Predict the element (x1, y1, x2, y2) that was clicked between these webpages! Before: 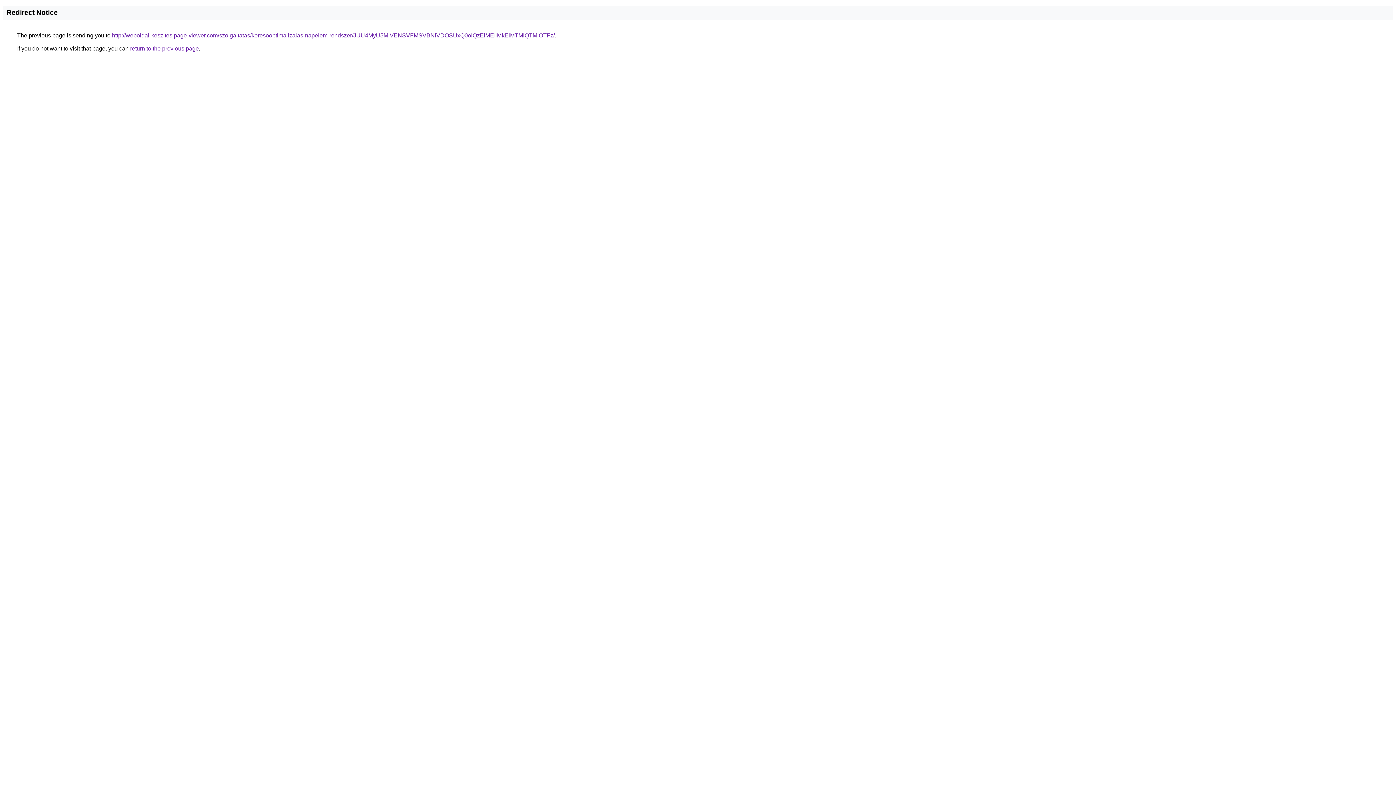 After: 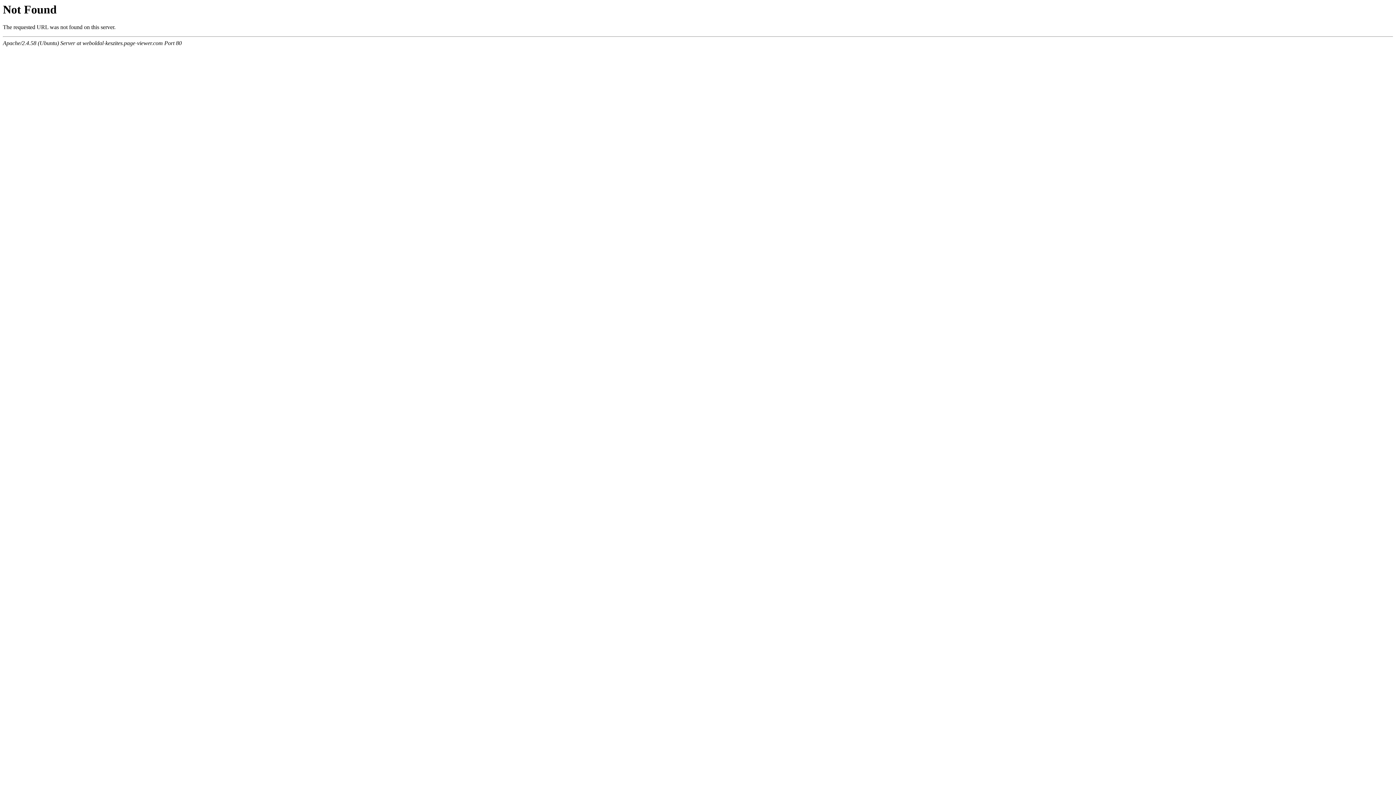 Action: label: http://weboldal-keszites.page-viewer.com/szolgaltatas/keresooptimalizalas-napelem-rendszer/JUU4MyU5MiVENSVFMSVBNiVDOSUxQ0olQzElMEIlMkElMTMlQTMlOTFz/ bbox: (112, 32, 554, 38)